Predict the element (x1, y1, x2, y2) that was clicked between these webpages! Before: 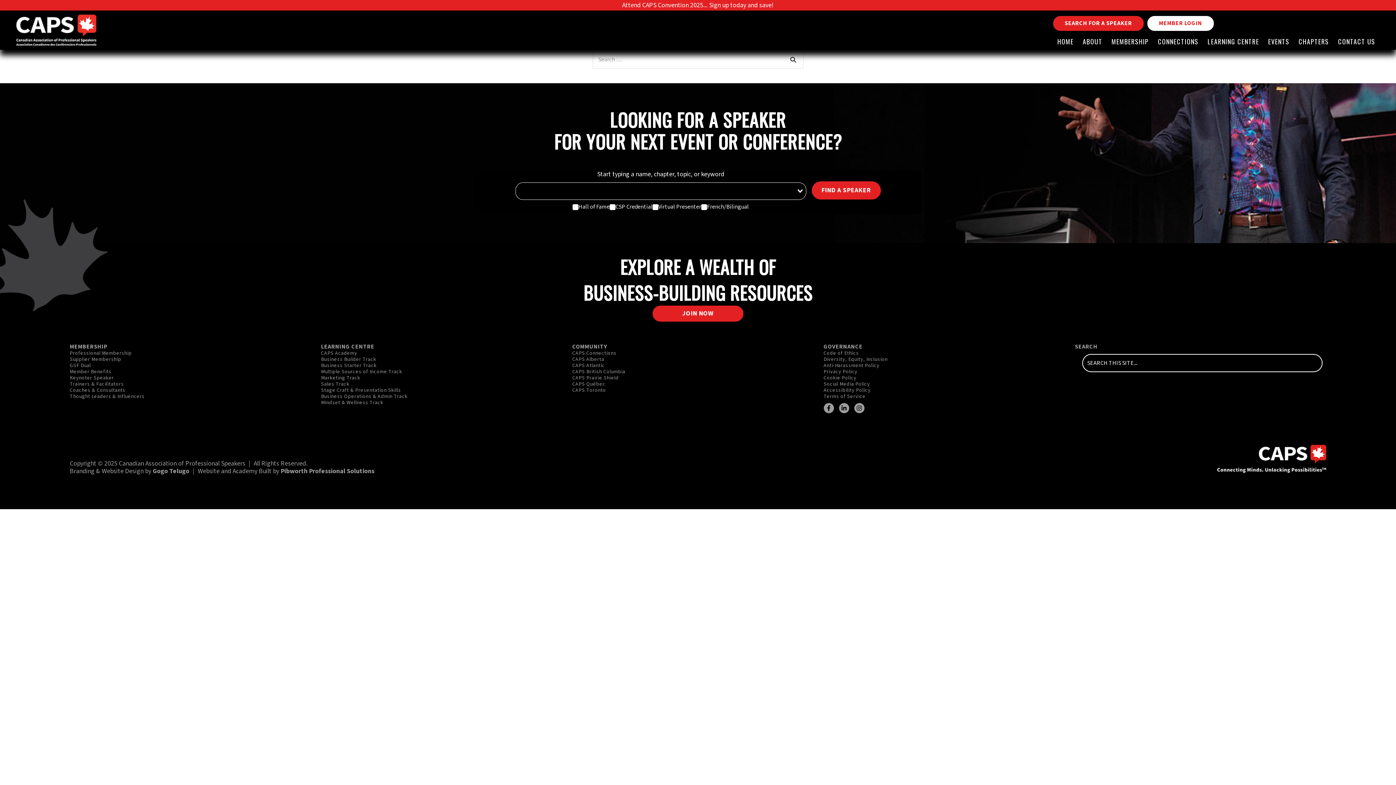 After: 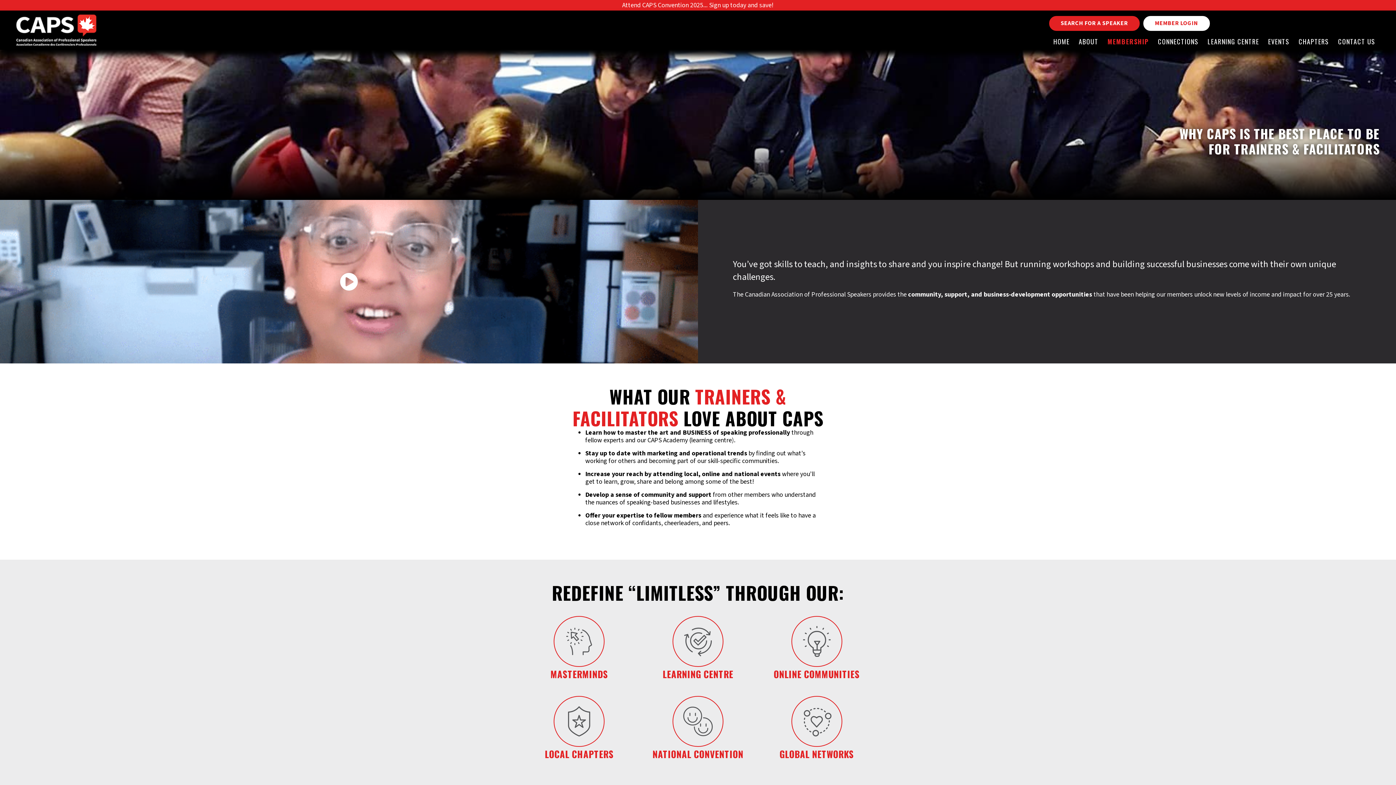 Action: bbox: (69, 381, 321, 387) label: Trainers & Facilitators